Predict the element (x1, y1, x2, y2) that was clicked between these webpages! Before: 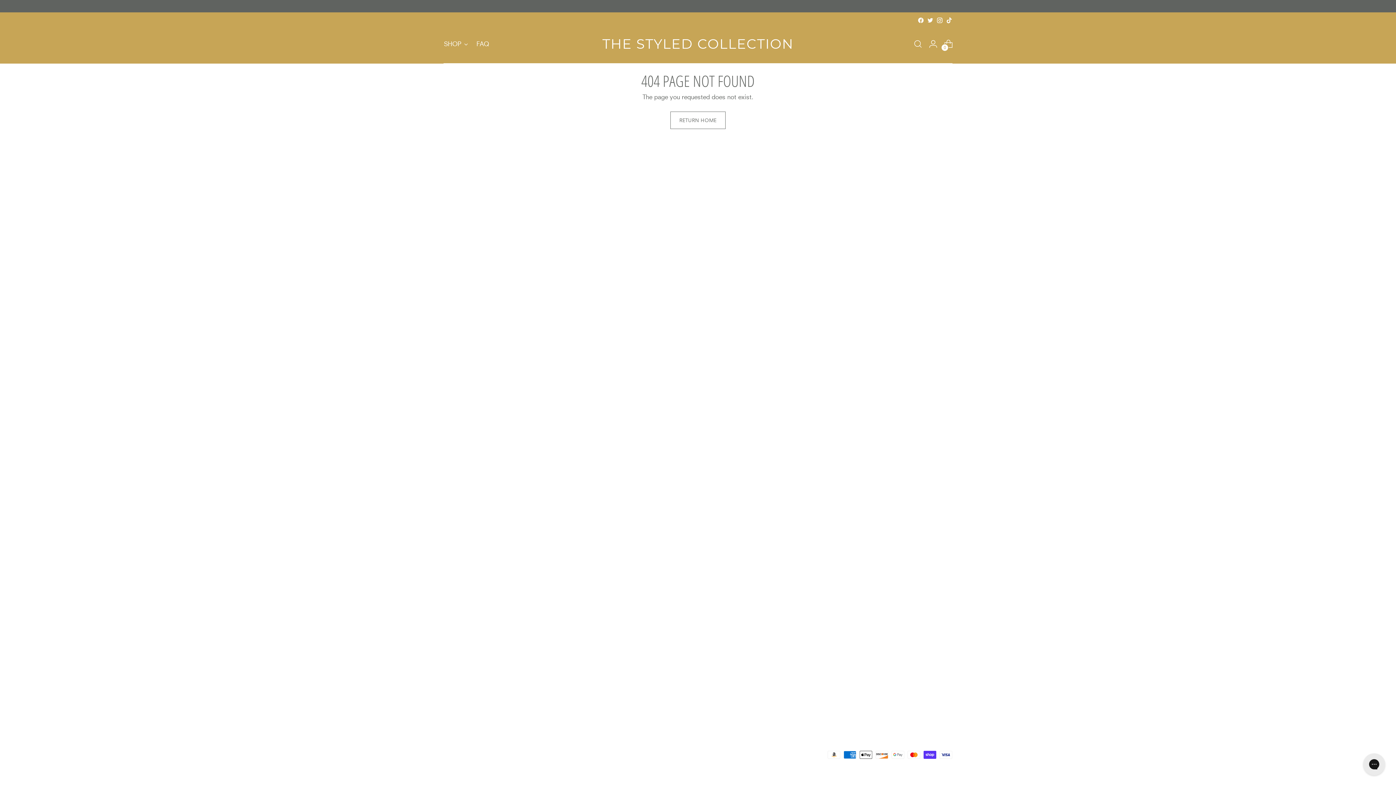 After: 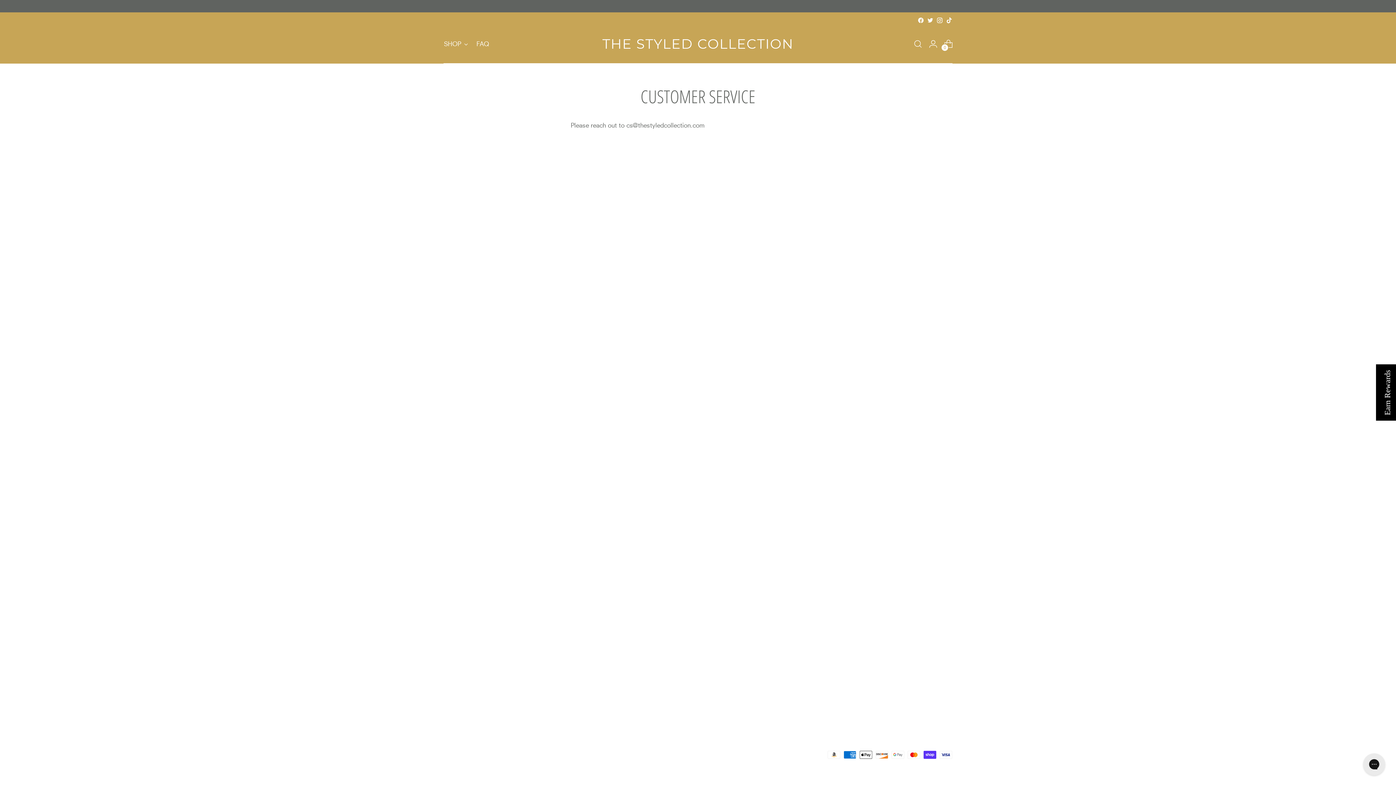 Action: label: Customer Service bbox: (647, 728, 697, 736)